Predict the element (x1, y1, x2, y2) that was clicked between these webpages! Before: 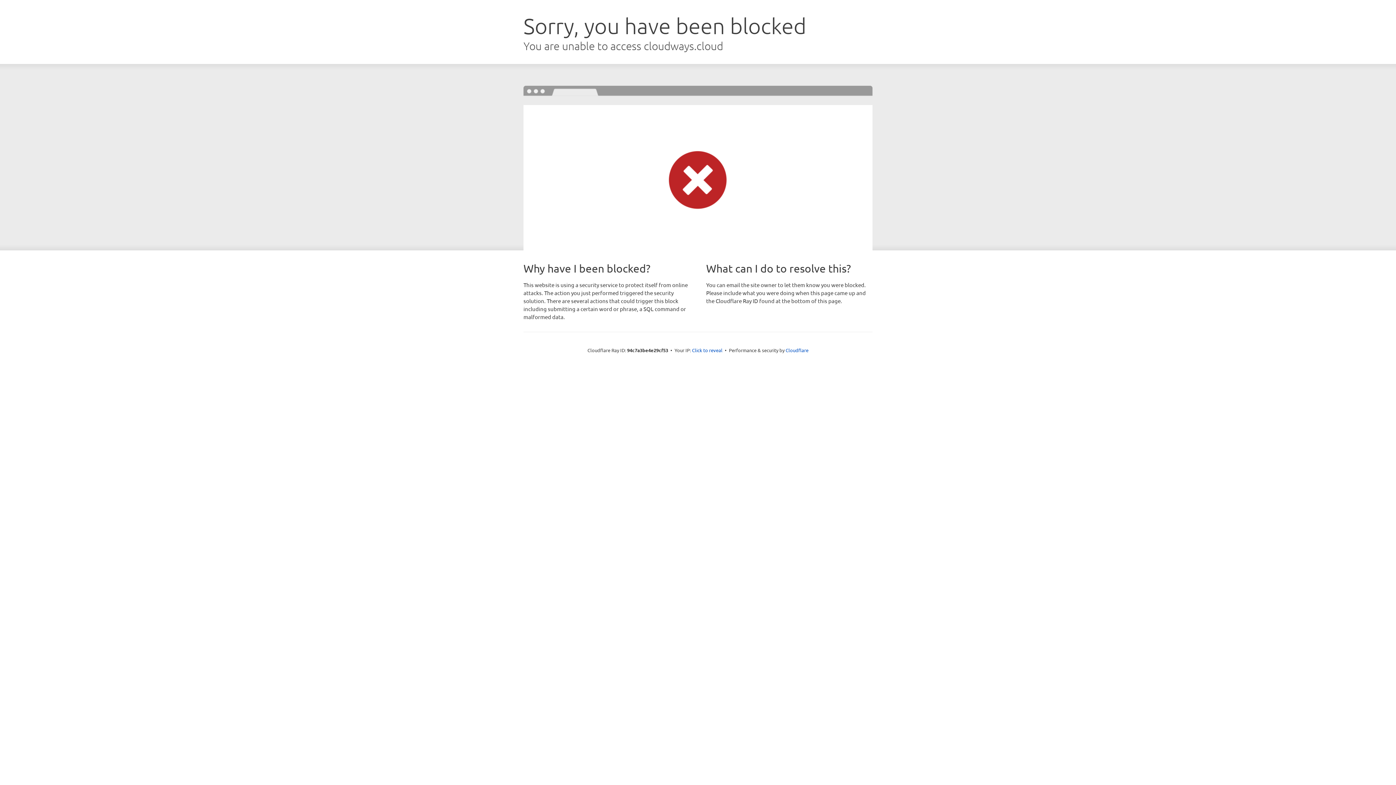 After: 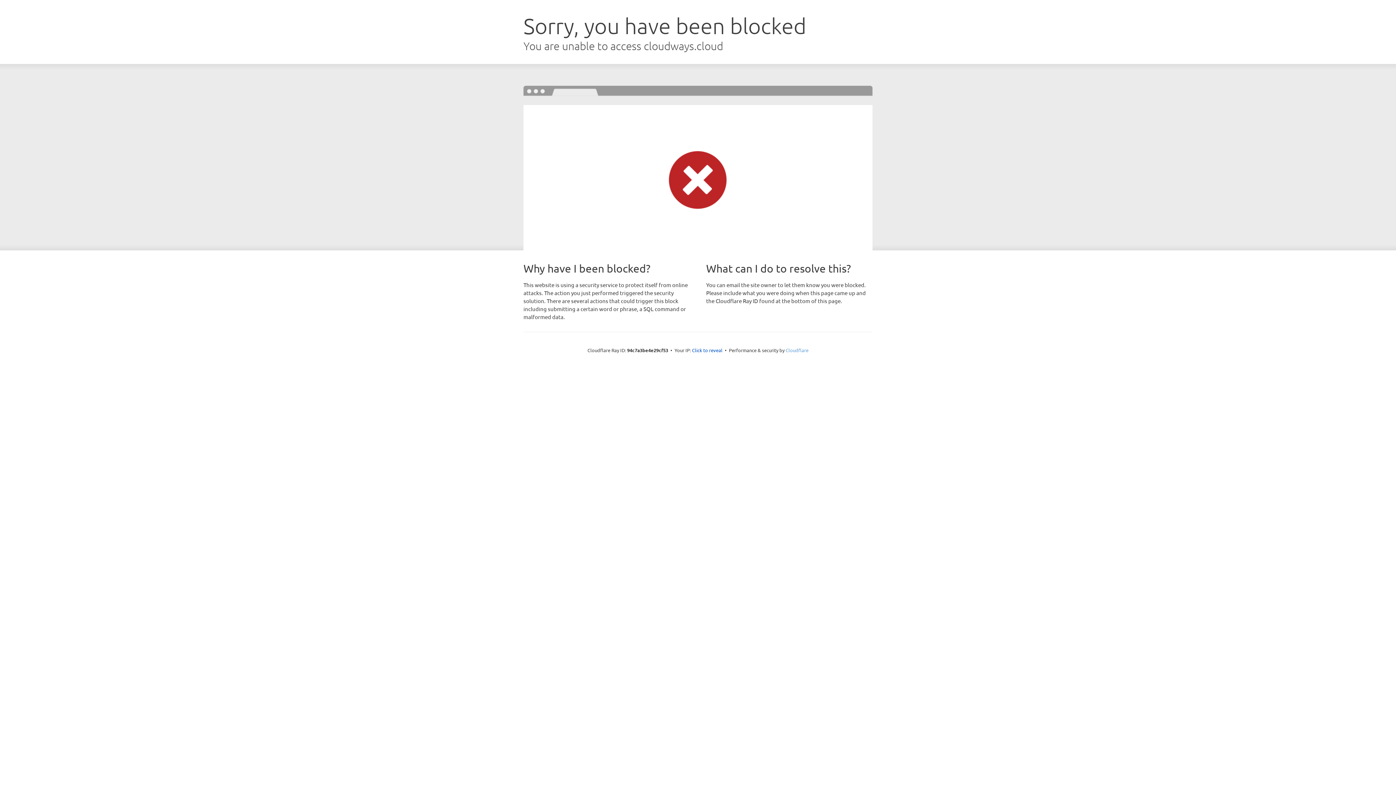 Action: bbox: (785, 347, 808, 353) label: Cloudflare